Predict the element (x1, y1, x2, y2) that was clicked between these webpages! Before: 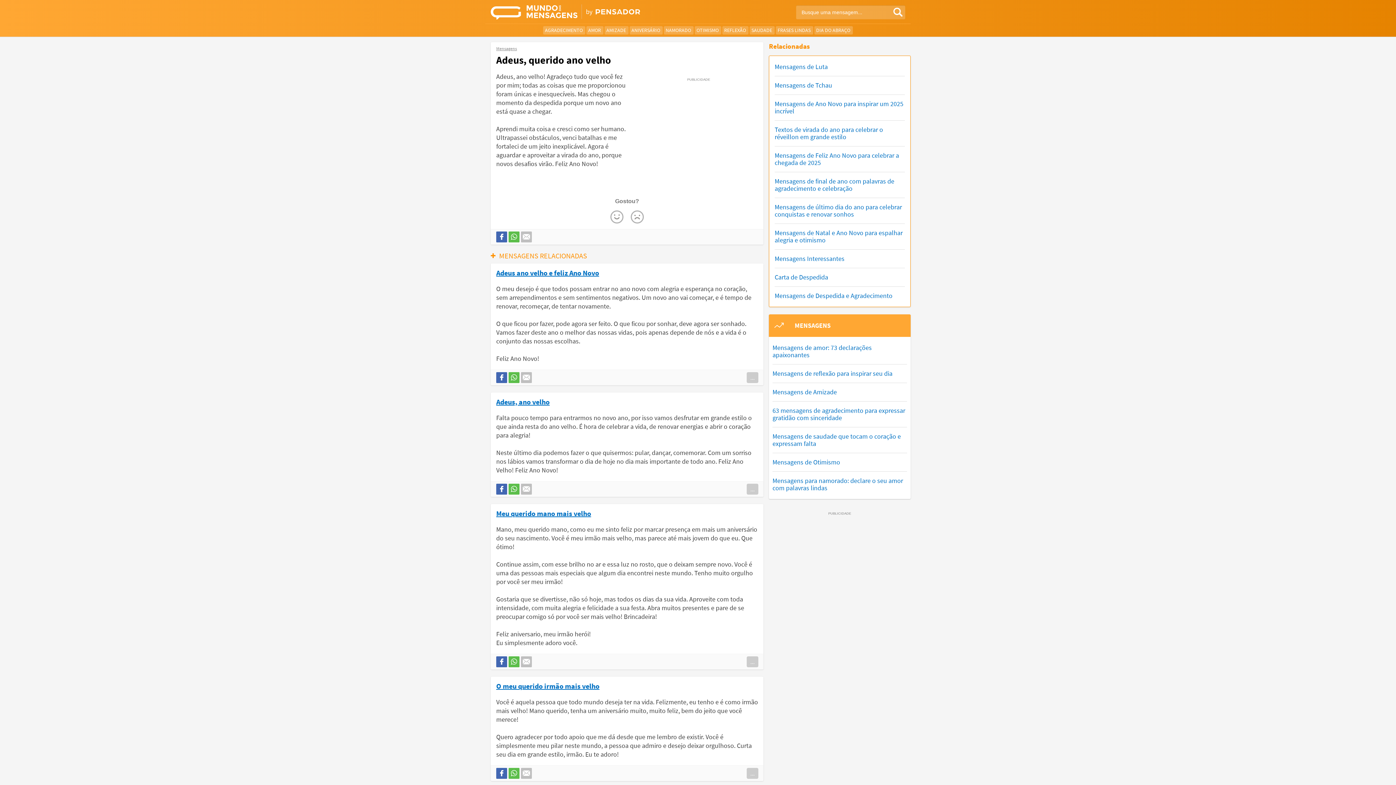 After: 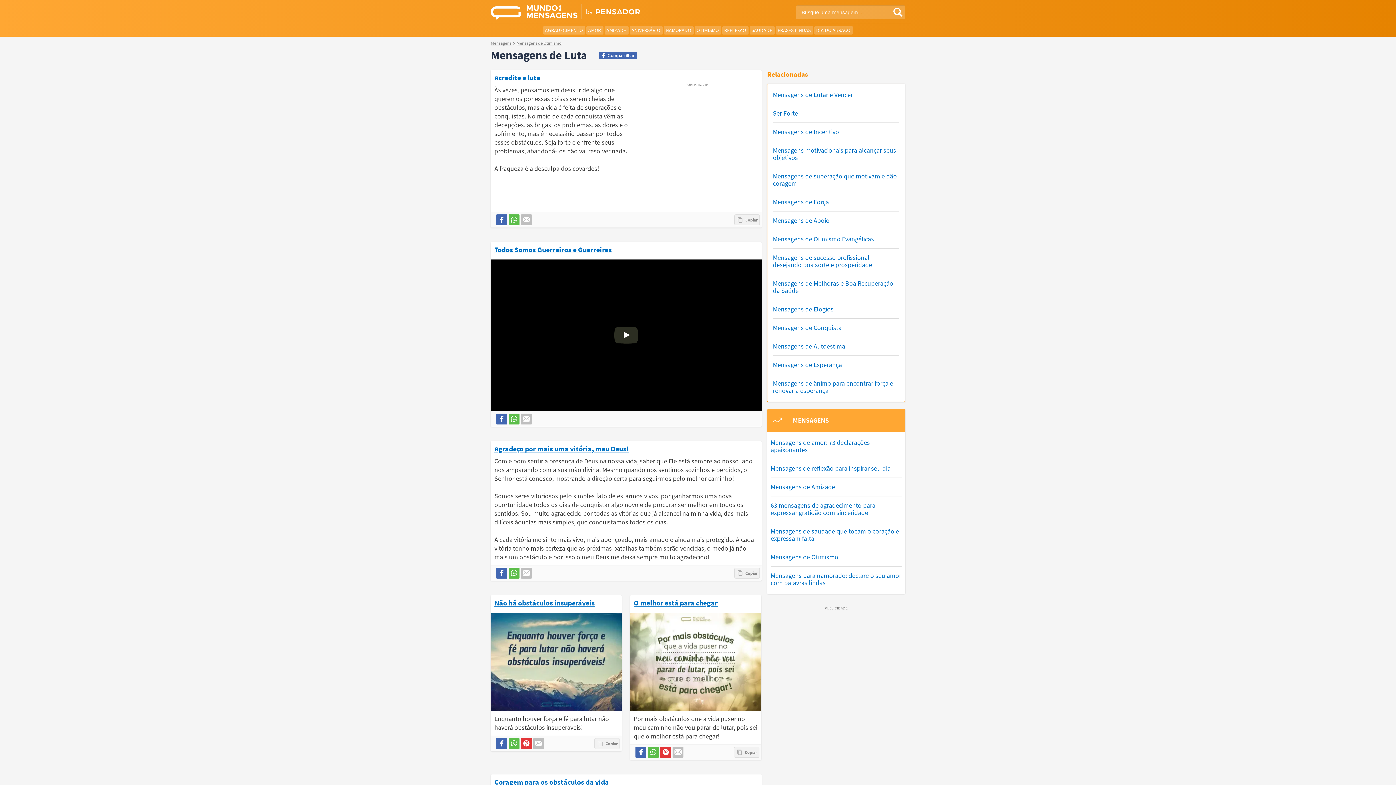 Action: label: Mensagens de Luta bbox: (774, 57, 905, 76)